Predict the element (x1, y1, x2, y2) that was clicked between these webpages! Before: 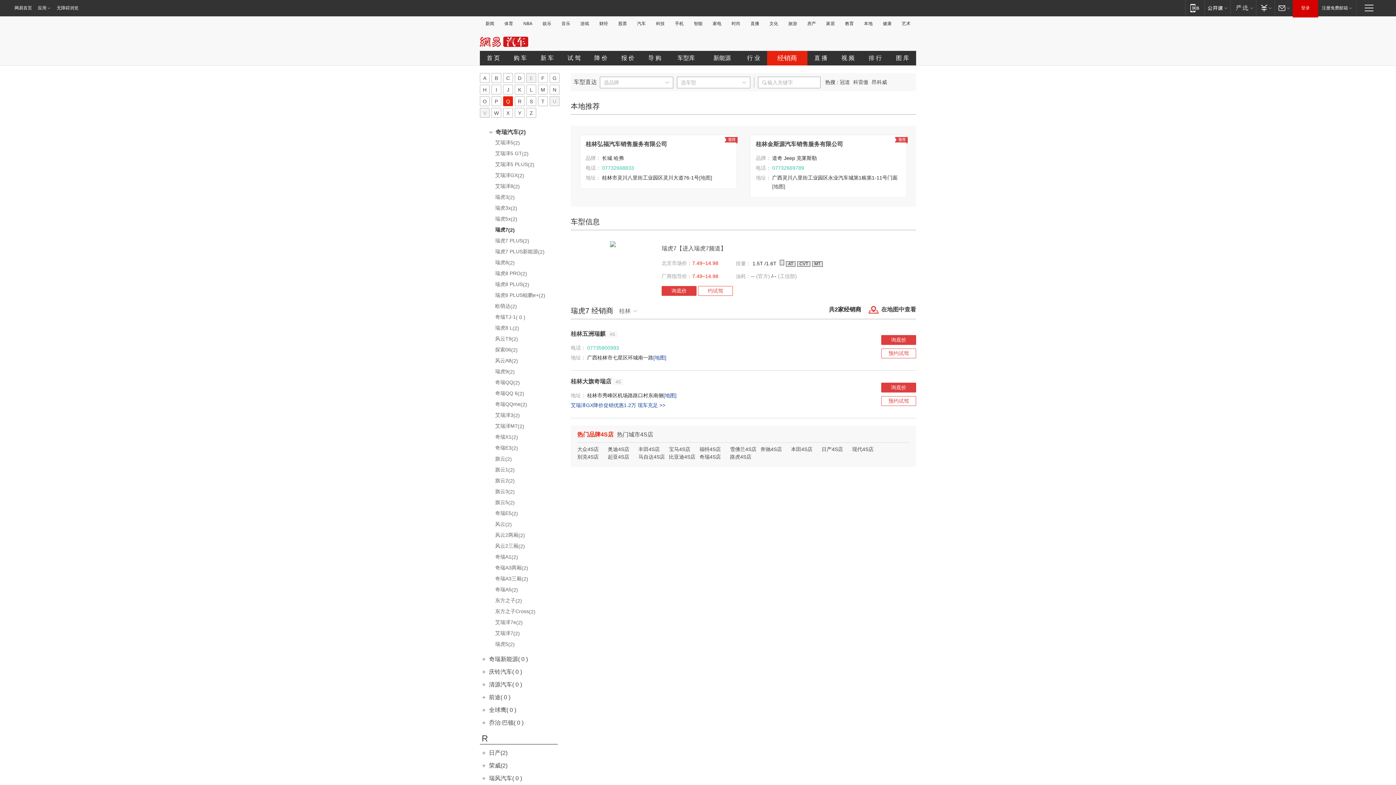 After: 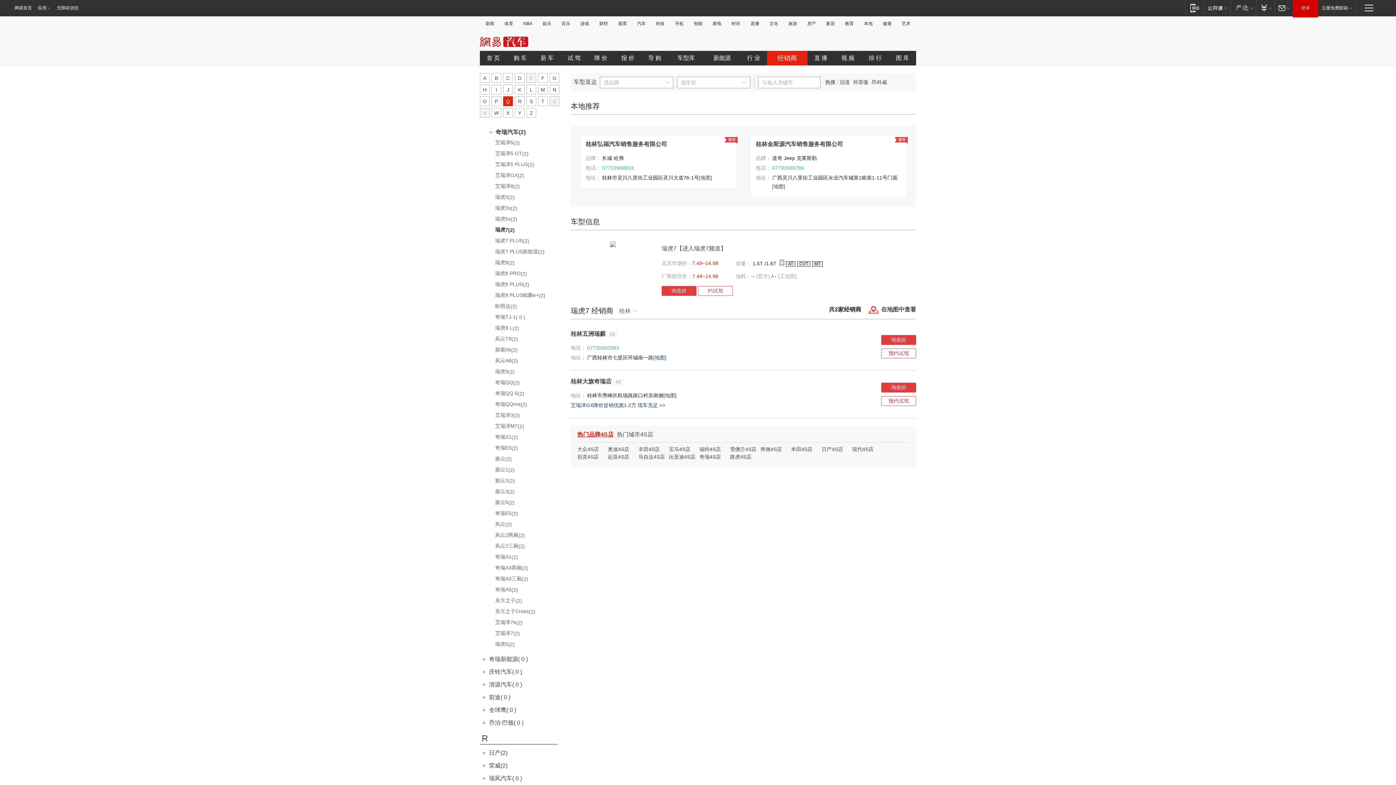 Action: bbox: (577, 431, 613, 437) label: 热门品牌4S店